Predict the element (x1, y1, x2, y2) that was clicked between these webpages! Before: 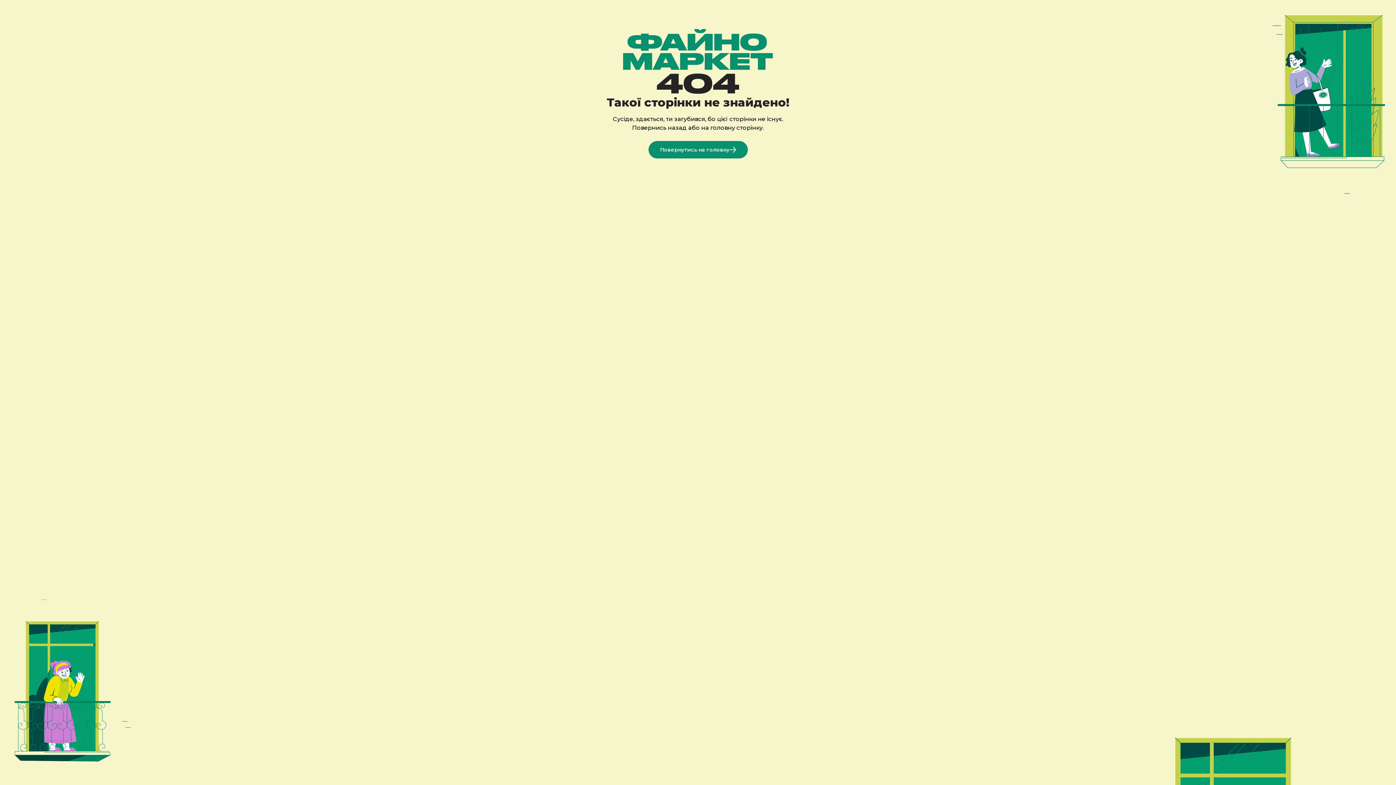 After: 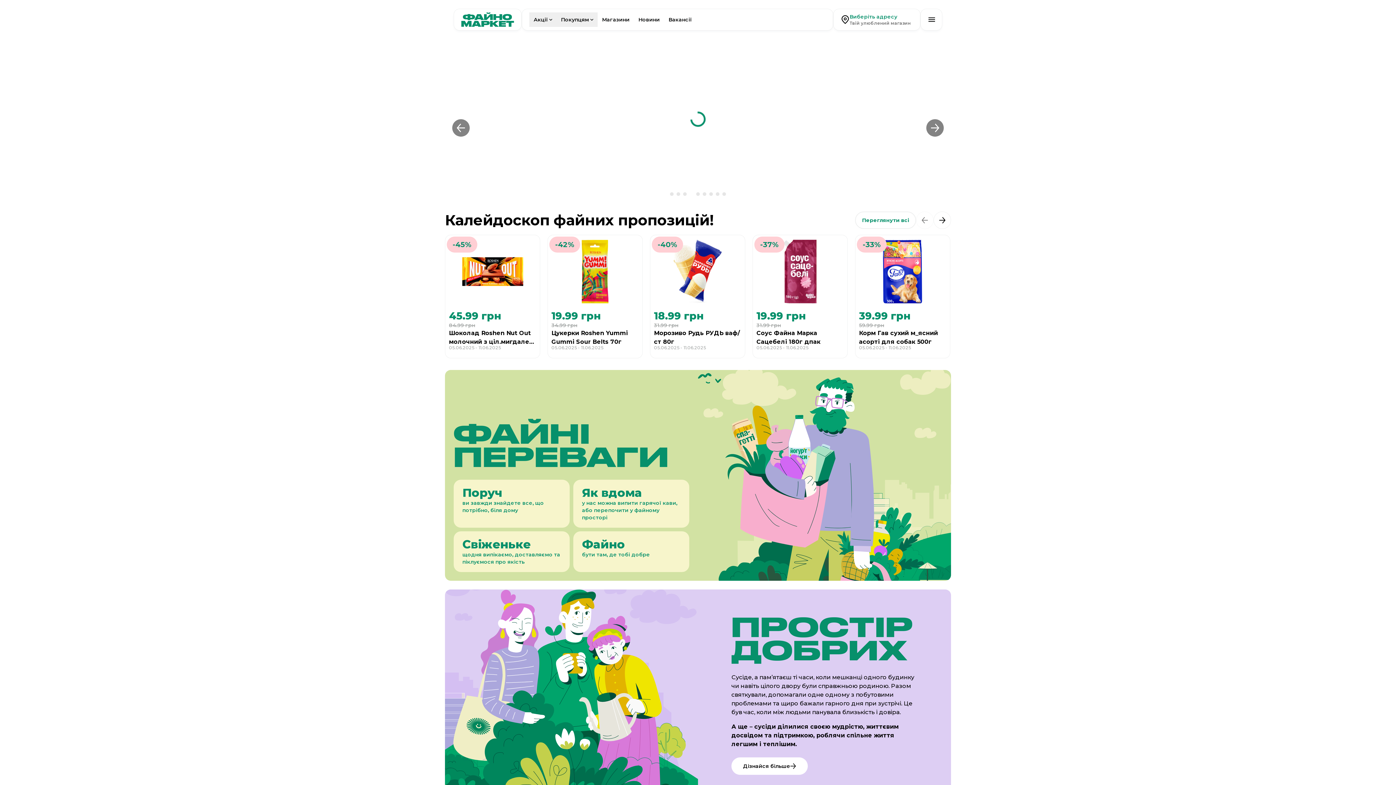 Action: label: Повернутись на головну bbox: (648, 141, 747, 158)